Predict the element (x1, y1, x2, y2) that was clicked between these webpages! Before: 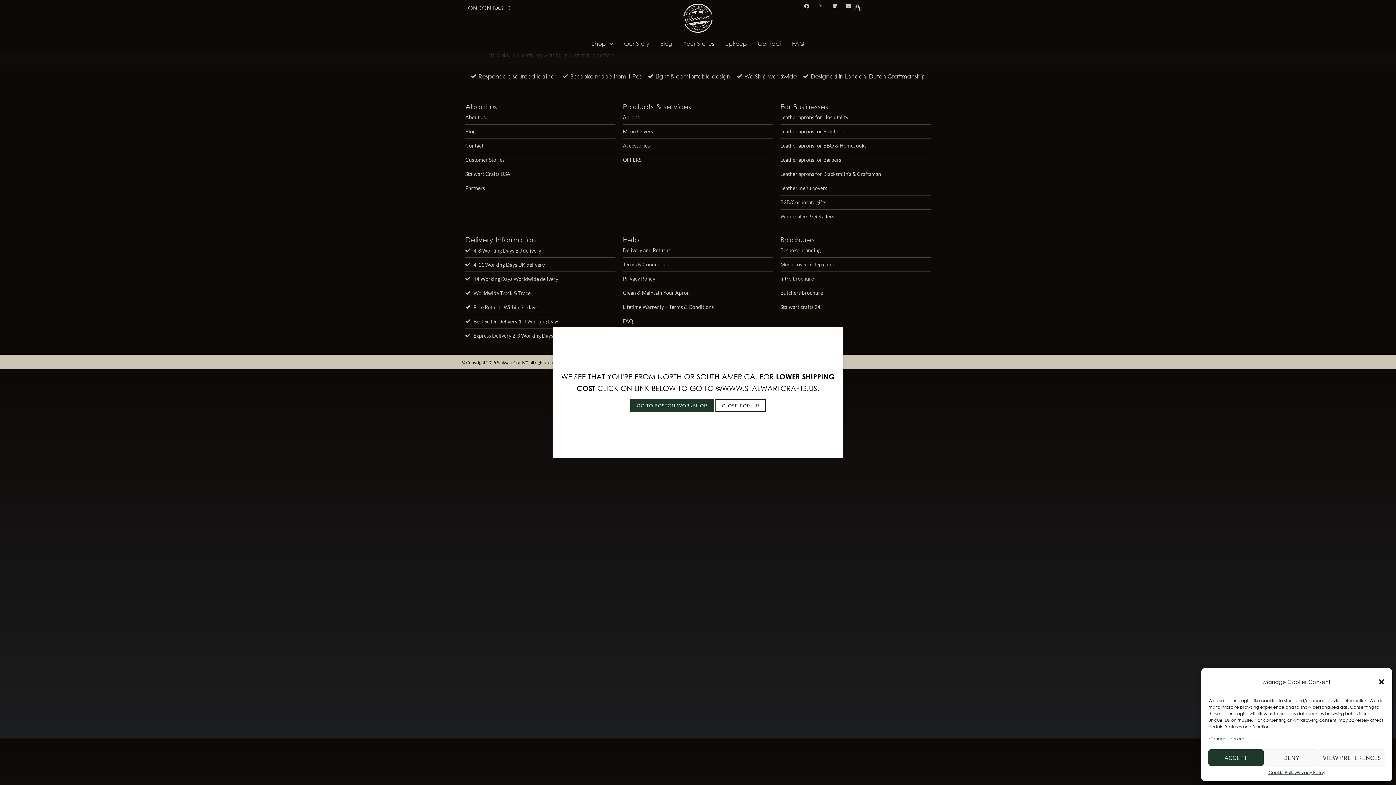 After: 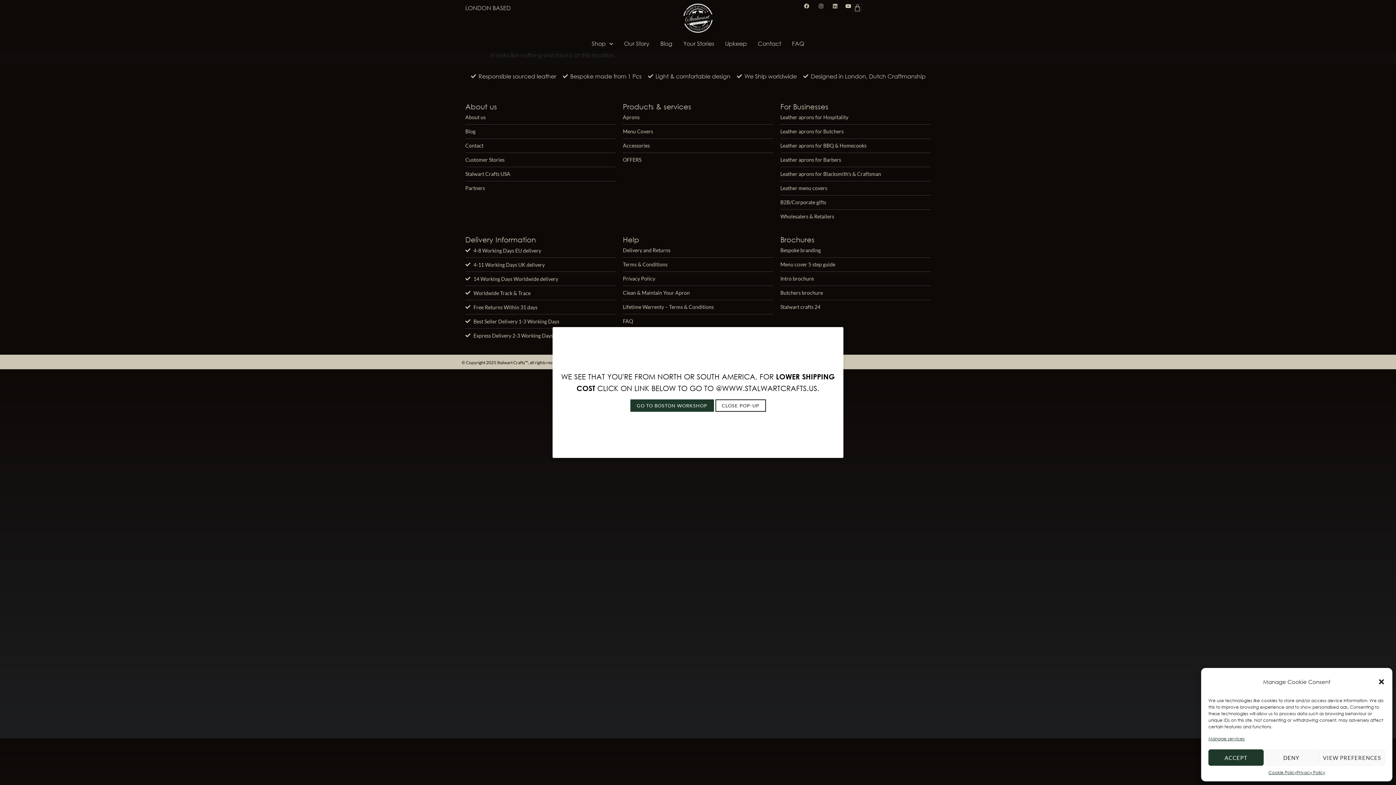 Action: bbox: (803, 3, 811, 8)